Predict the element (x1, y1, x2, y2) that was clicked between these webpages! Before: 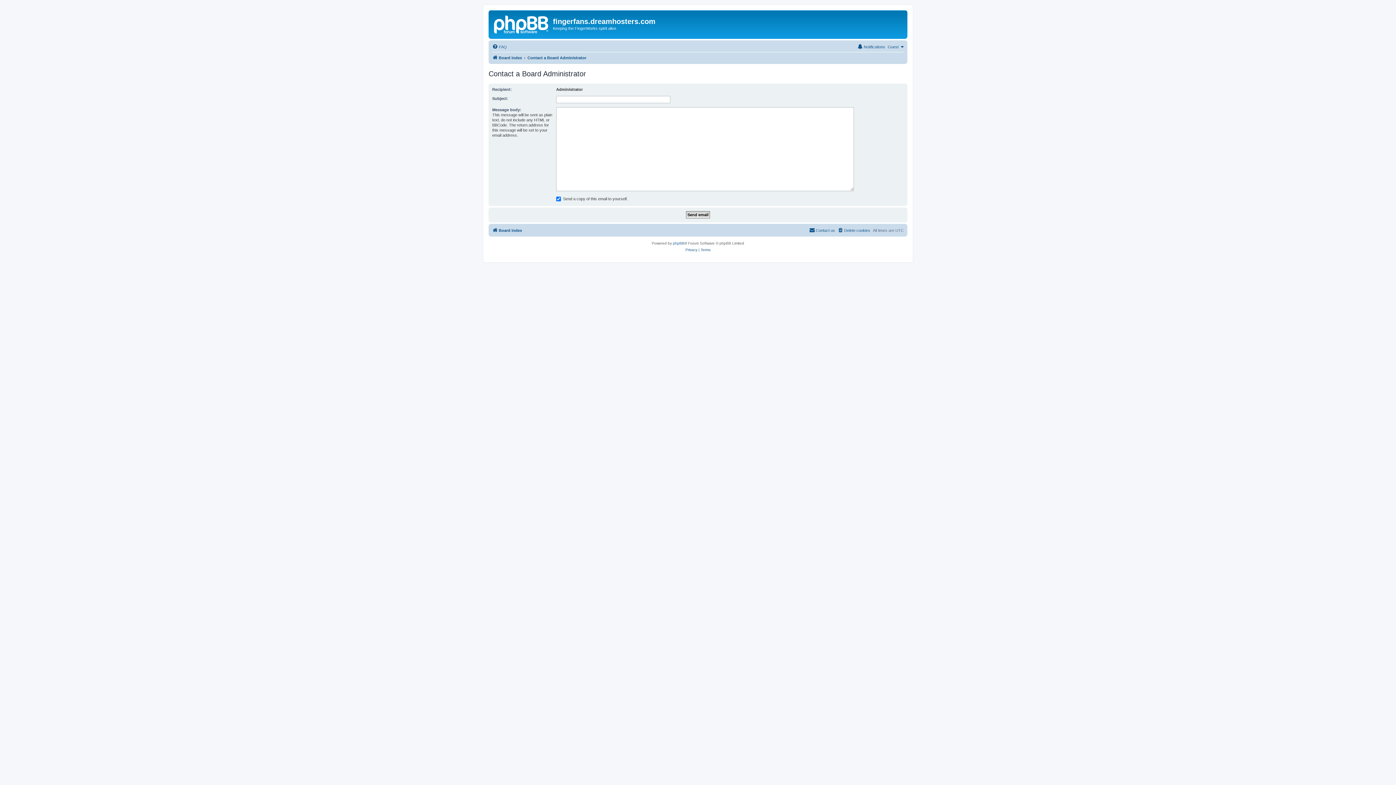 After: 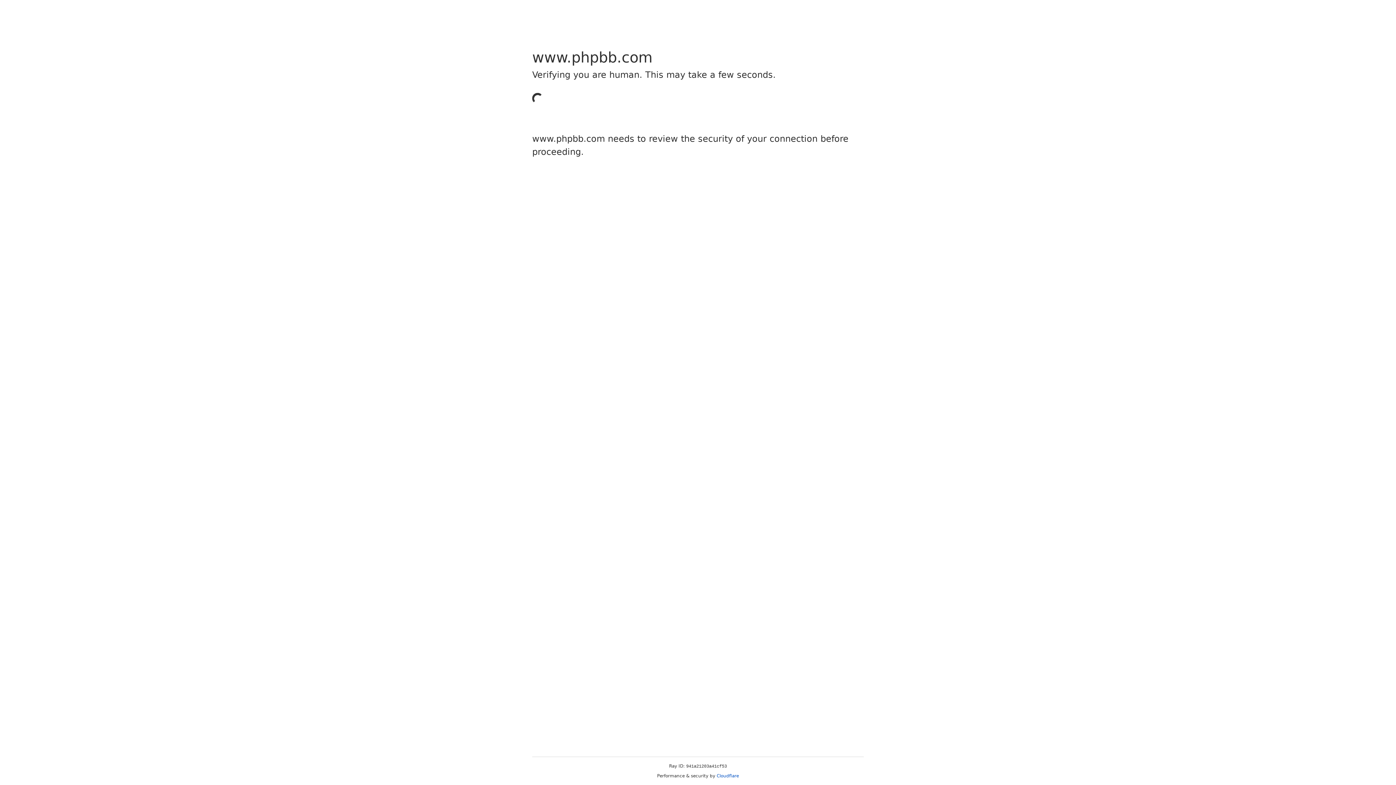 Action: label: phpBB bbox: (673, 240, 684, 246)